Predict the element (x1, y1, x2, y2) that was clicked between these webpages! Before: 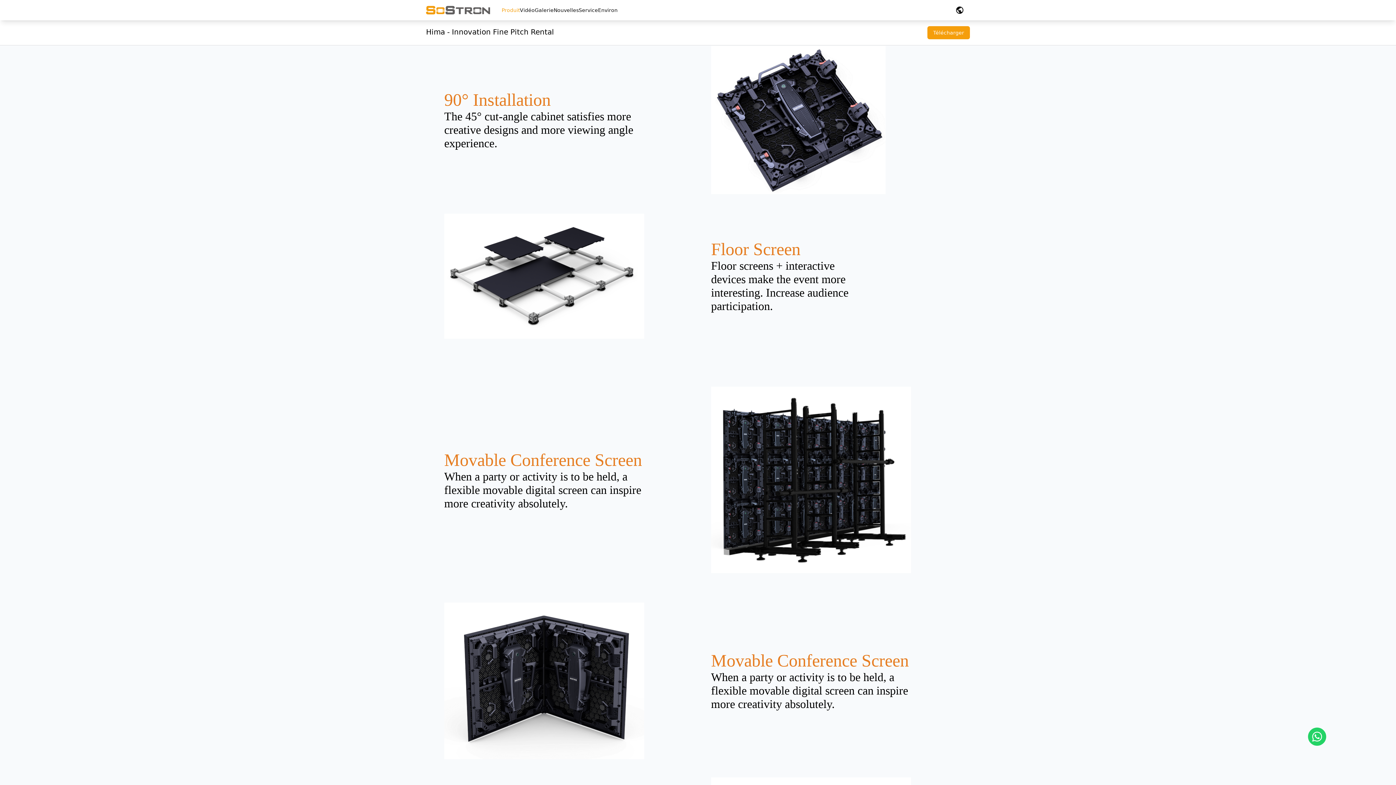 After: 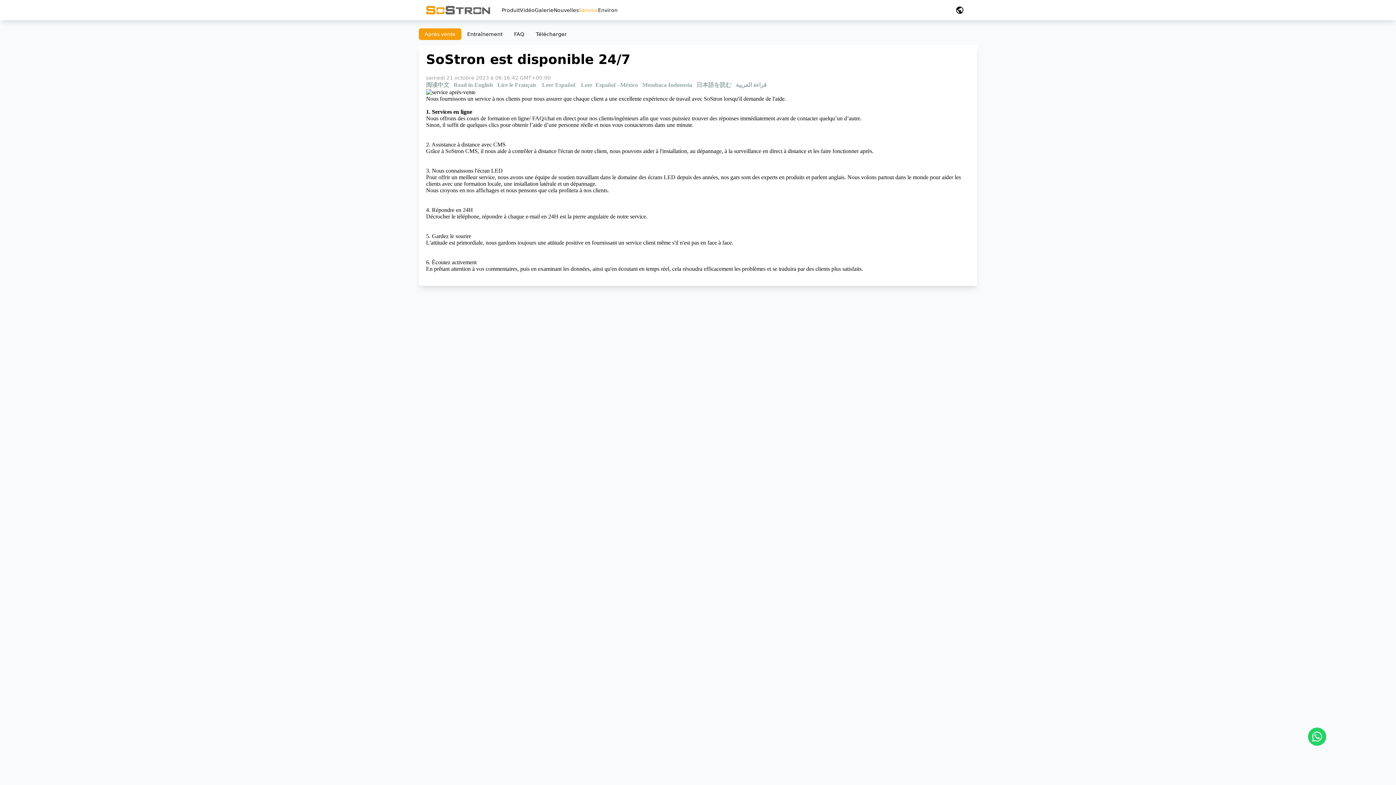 Action: bbox: (578, 0, 598, 20) label: Service